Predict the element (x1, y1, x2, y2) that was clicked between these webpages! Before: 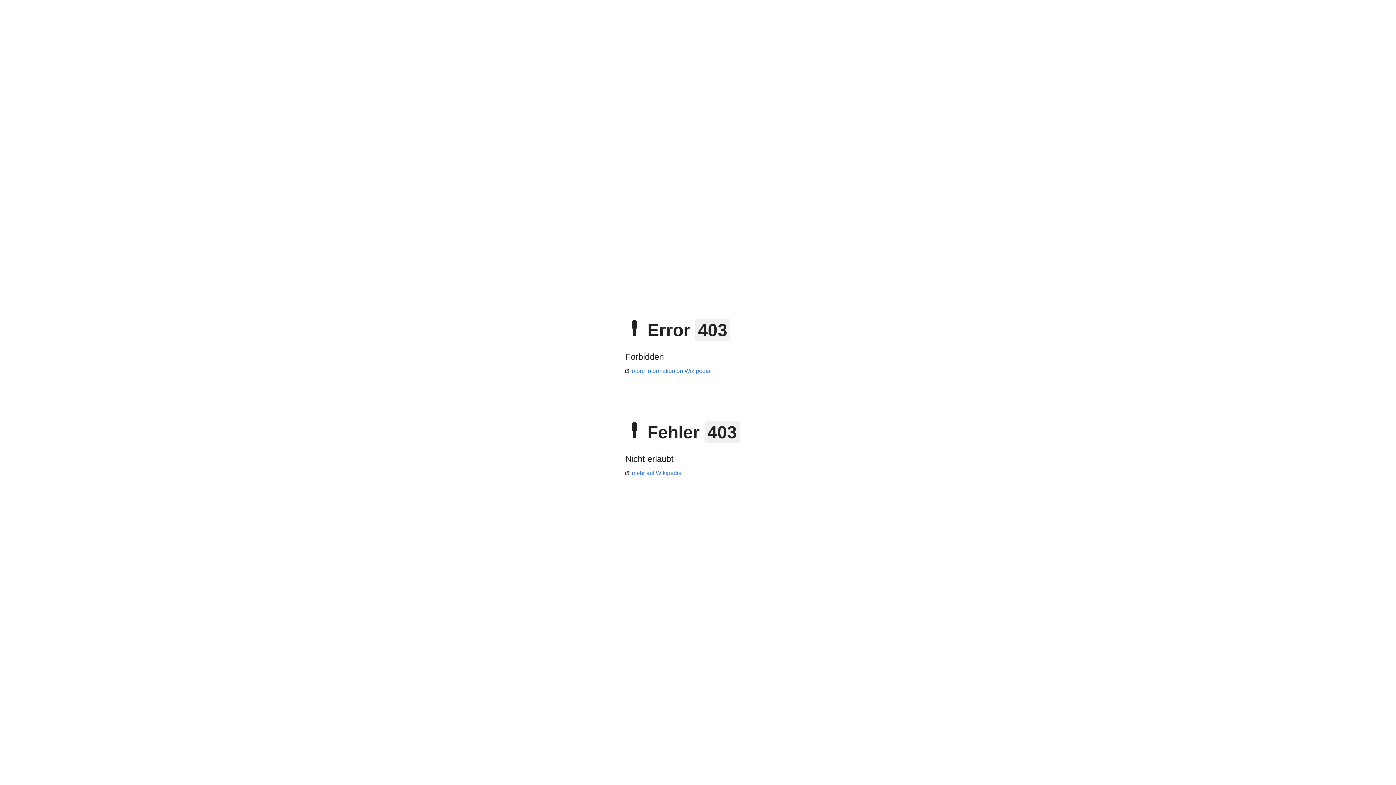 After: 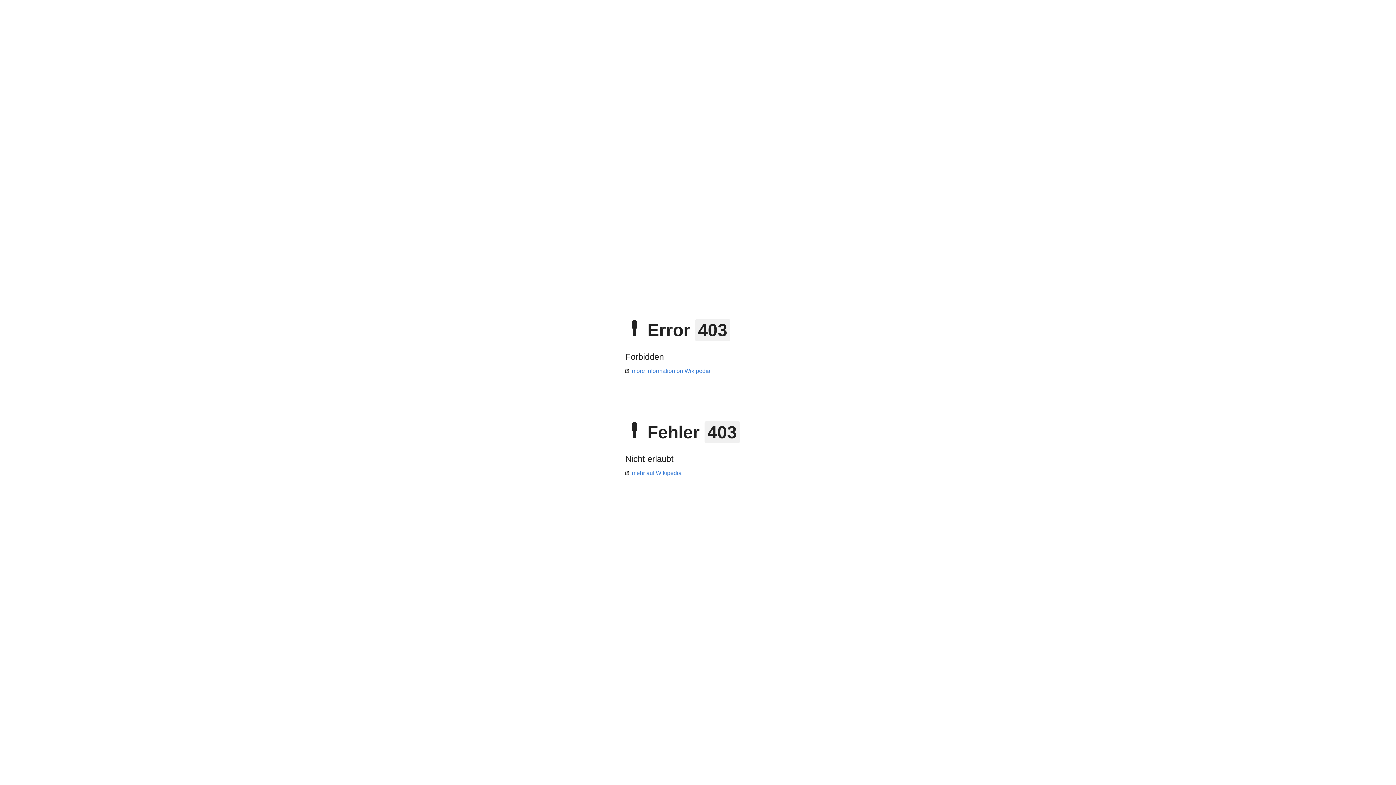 Action: label: more information on Wikipedia bbox: (625, 368, 710, 374)